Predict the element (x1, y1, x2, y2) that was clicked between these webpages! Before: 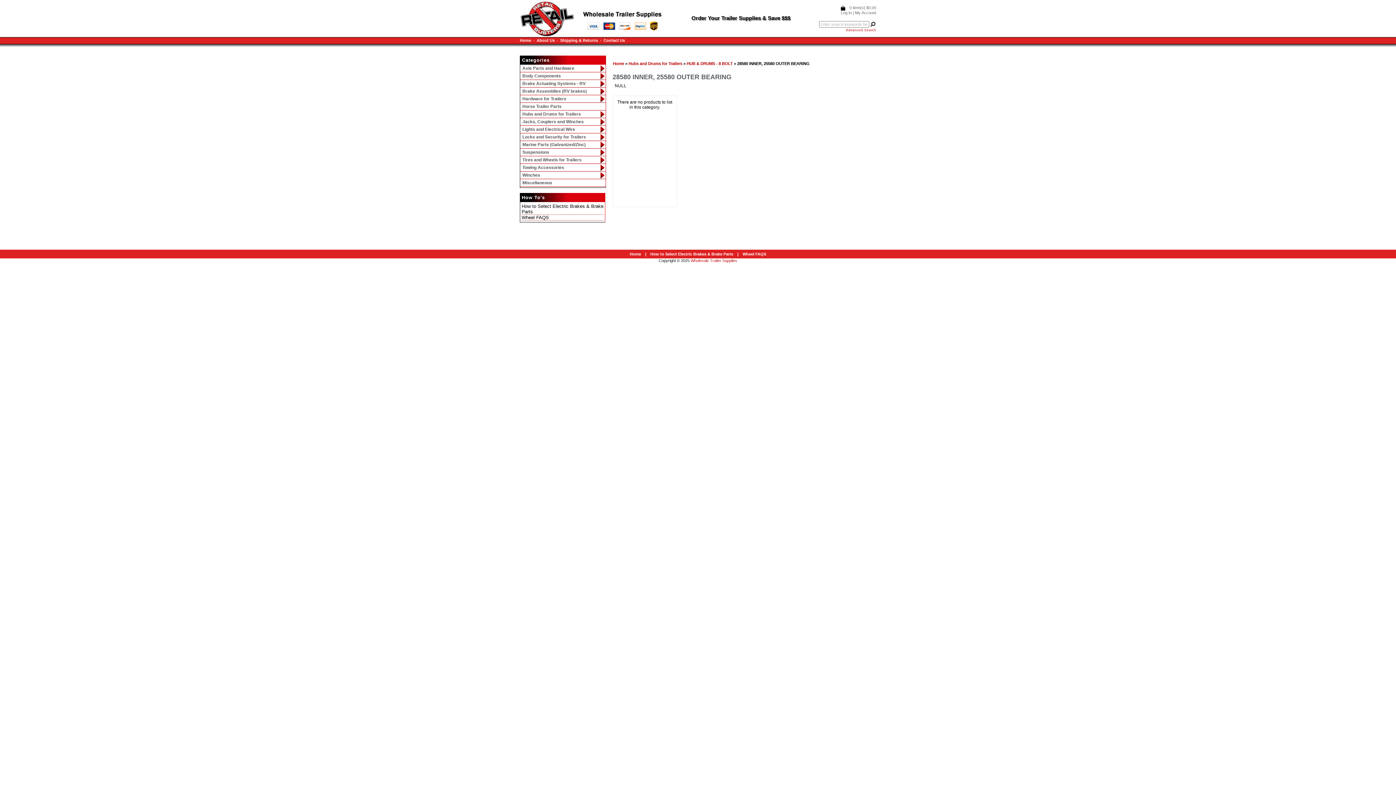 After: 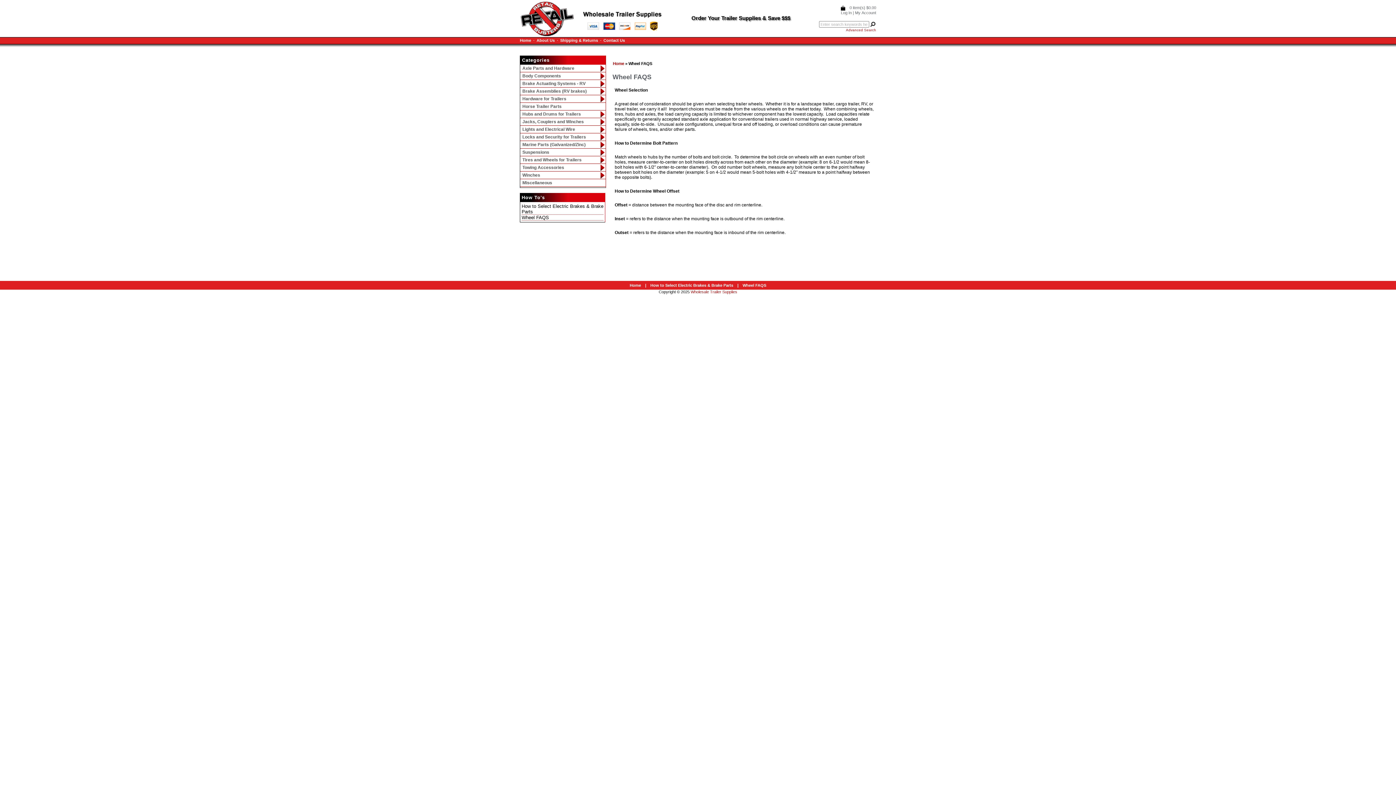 Action: label: Wheel FAQS bbox: (740, 251, 768, 256)